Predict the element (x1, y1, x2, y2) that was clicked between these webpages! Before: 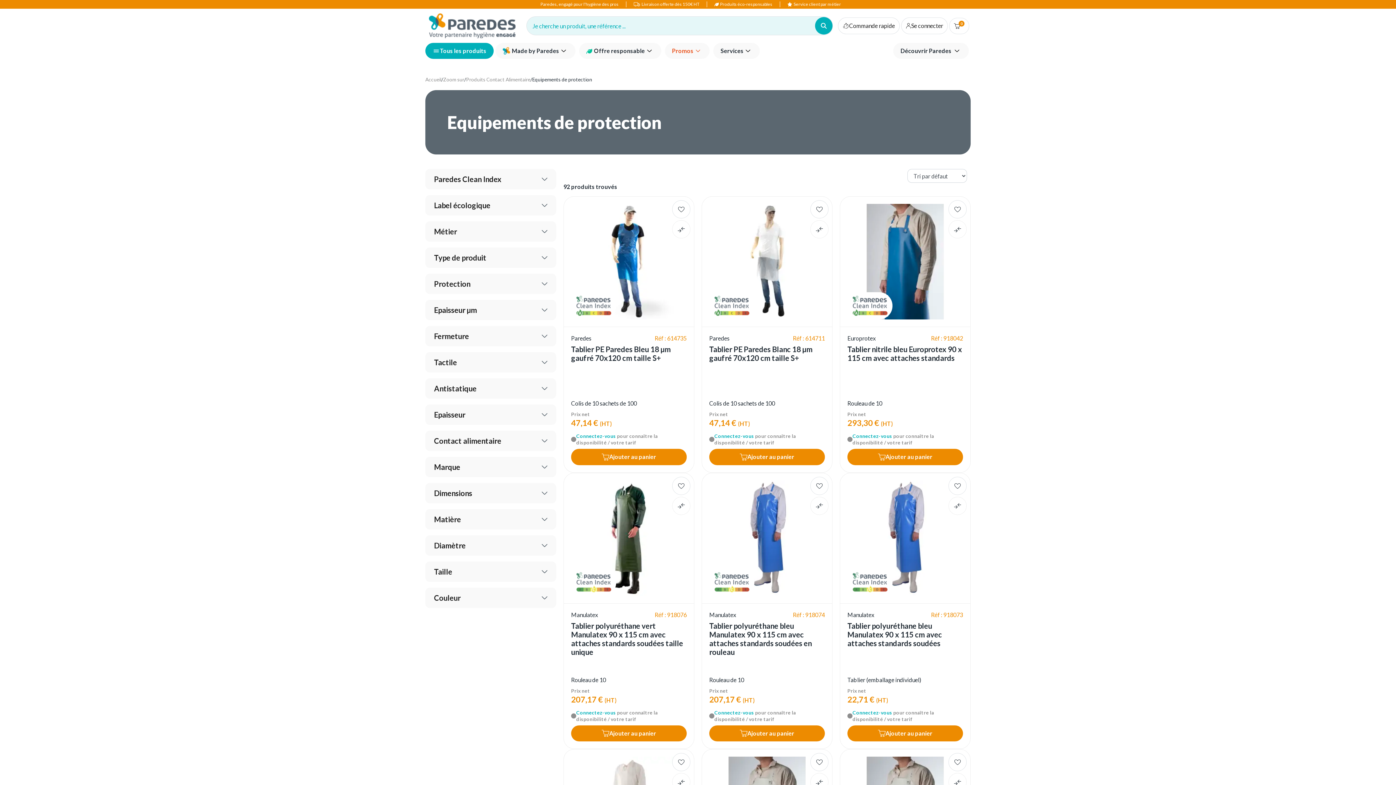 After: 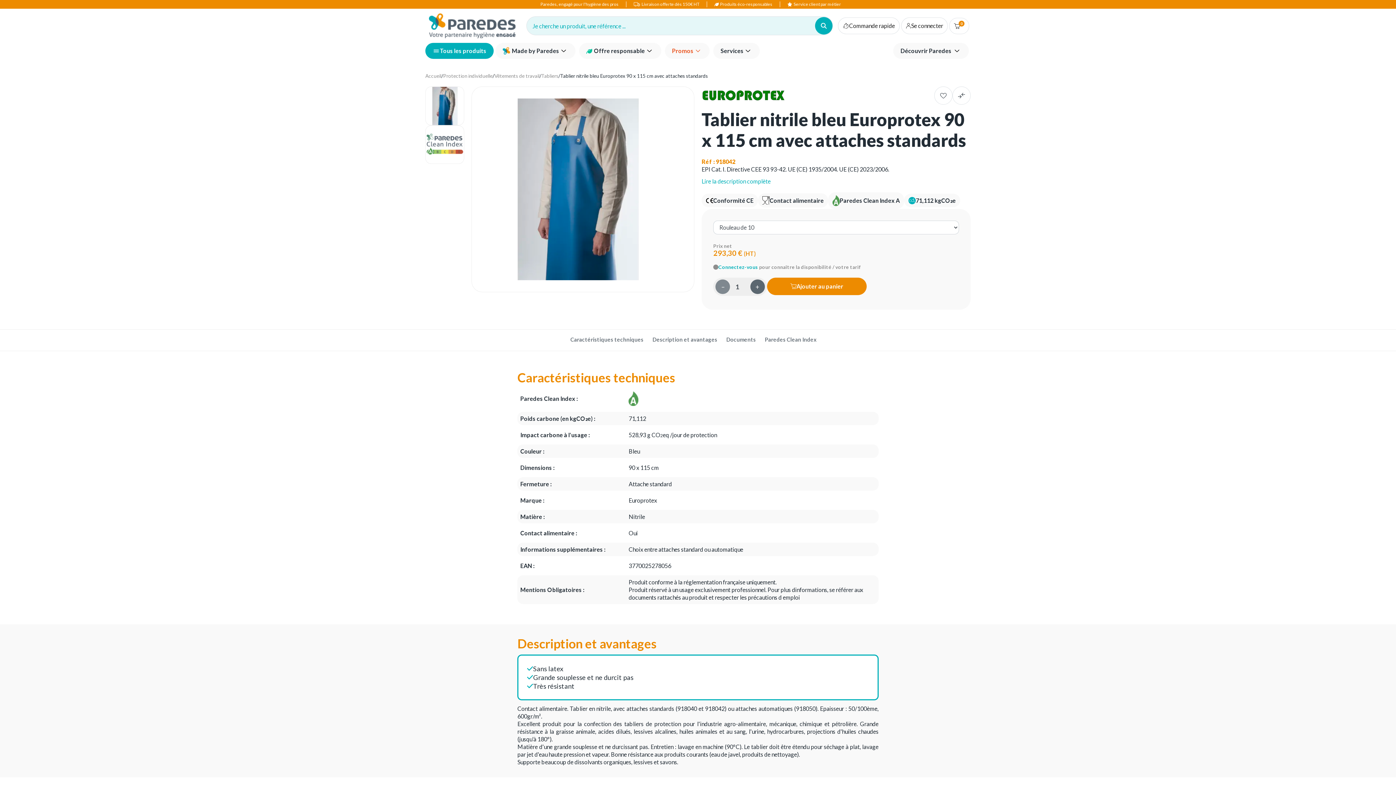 Action: bbox: (847, 204, 963, 319)